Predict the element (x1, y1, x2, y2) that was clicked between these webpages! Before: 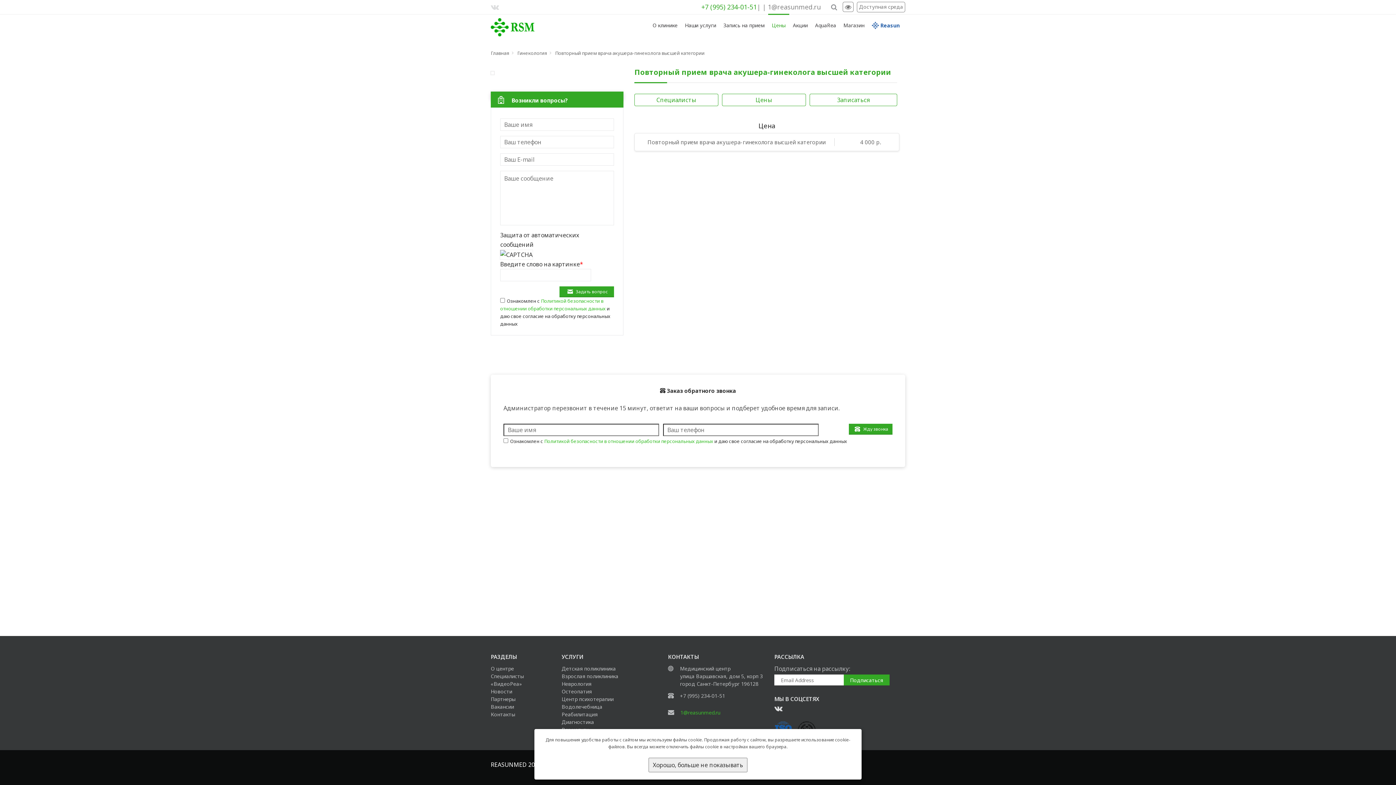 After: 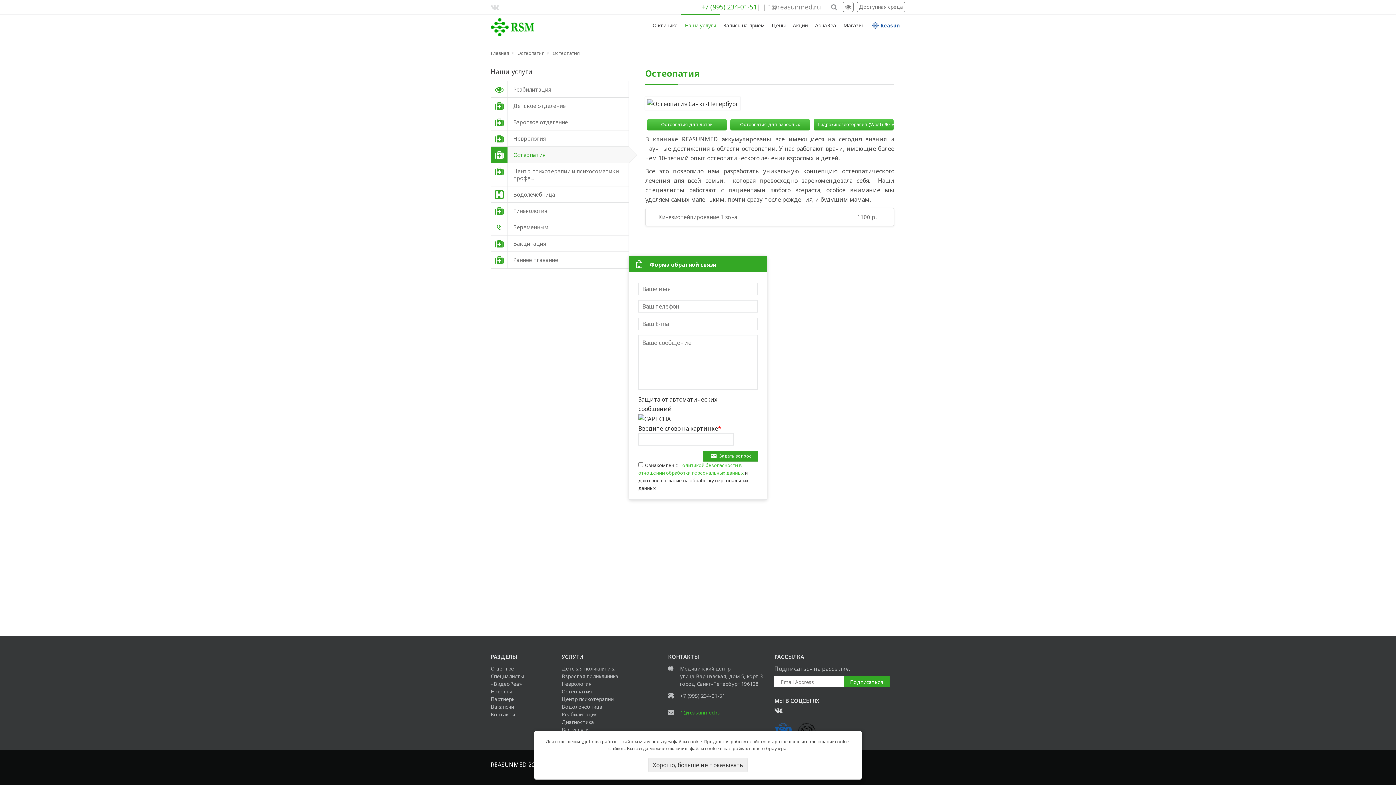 Action: label: Остеопатия bbox: (561, 688, 592, 695)